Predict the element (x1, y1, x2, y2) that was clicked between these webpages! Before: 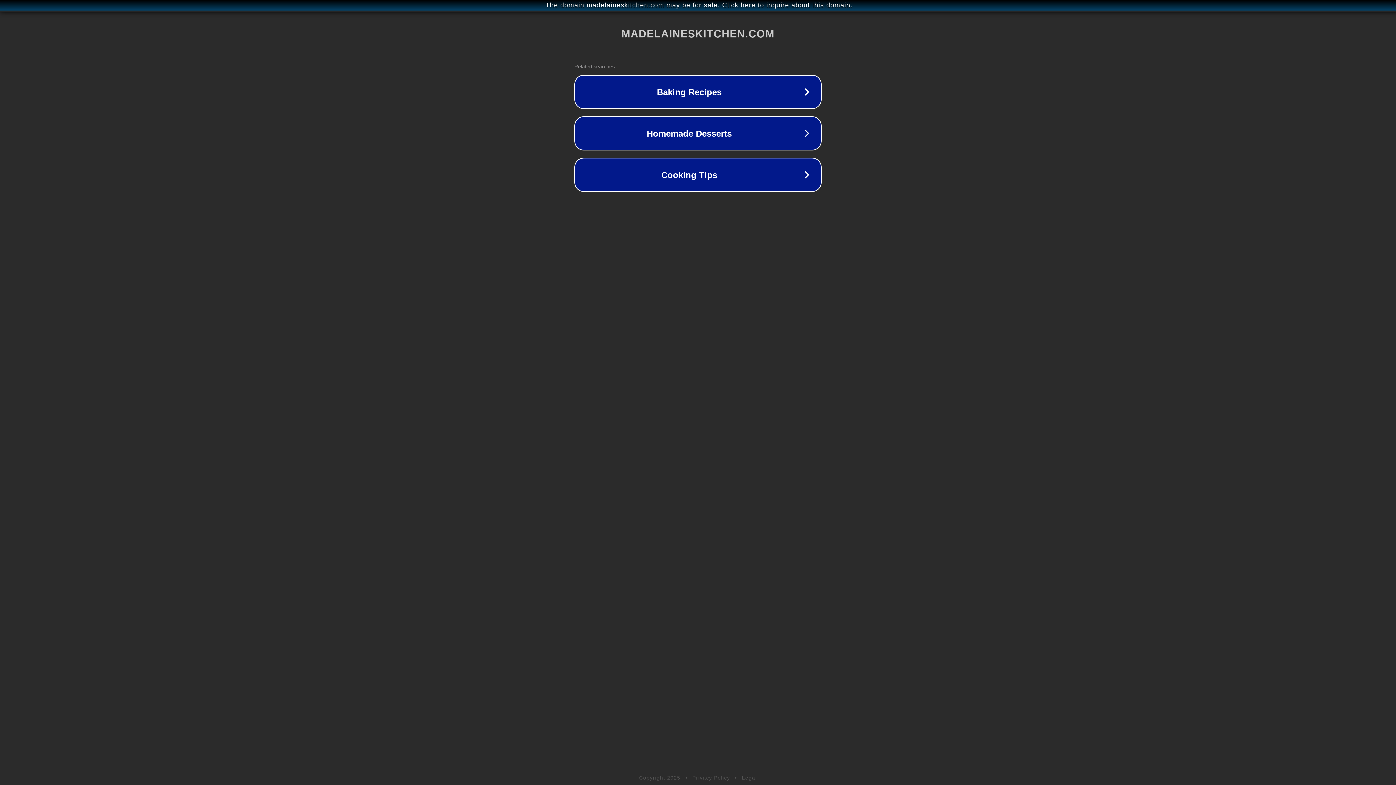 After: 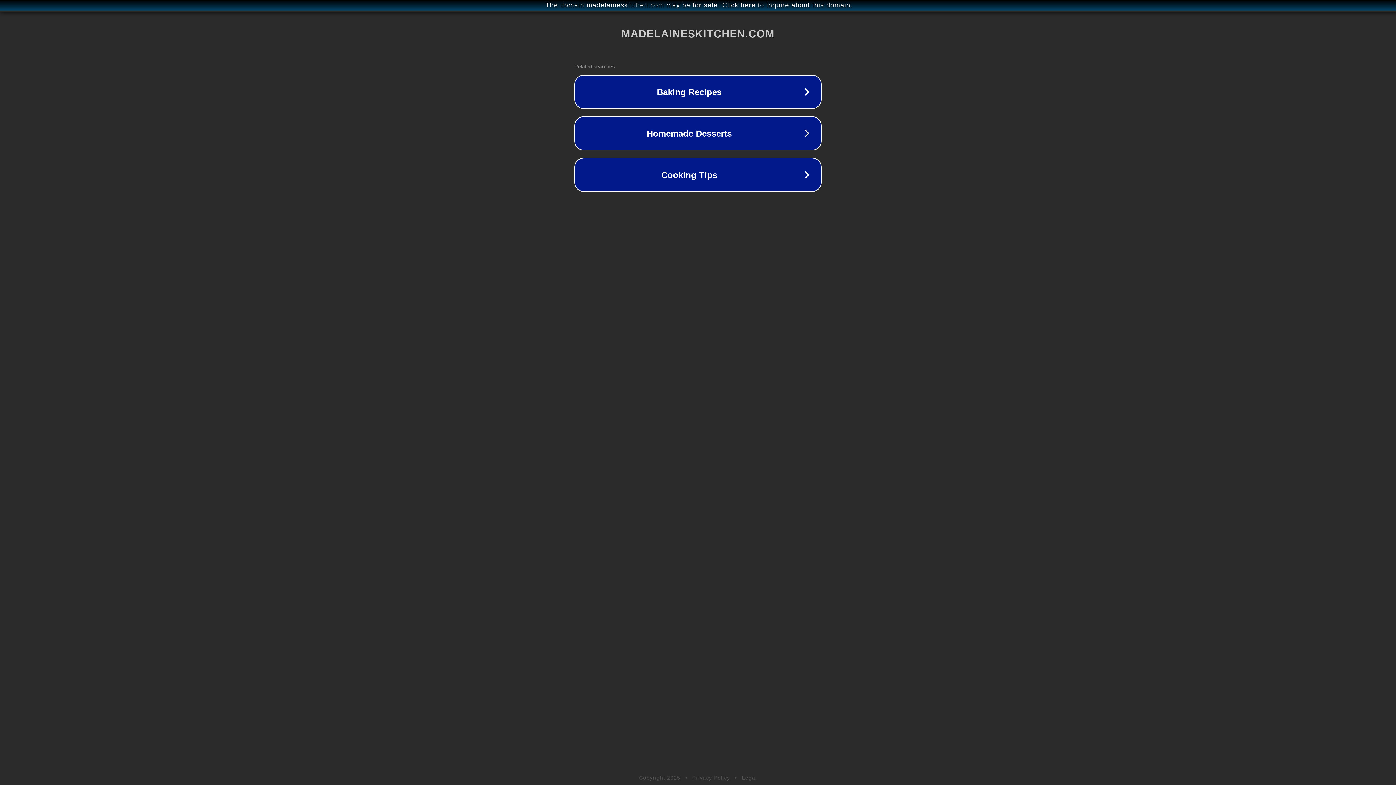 Action: label: Legal bbox: (742, 775, 757, 781)